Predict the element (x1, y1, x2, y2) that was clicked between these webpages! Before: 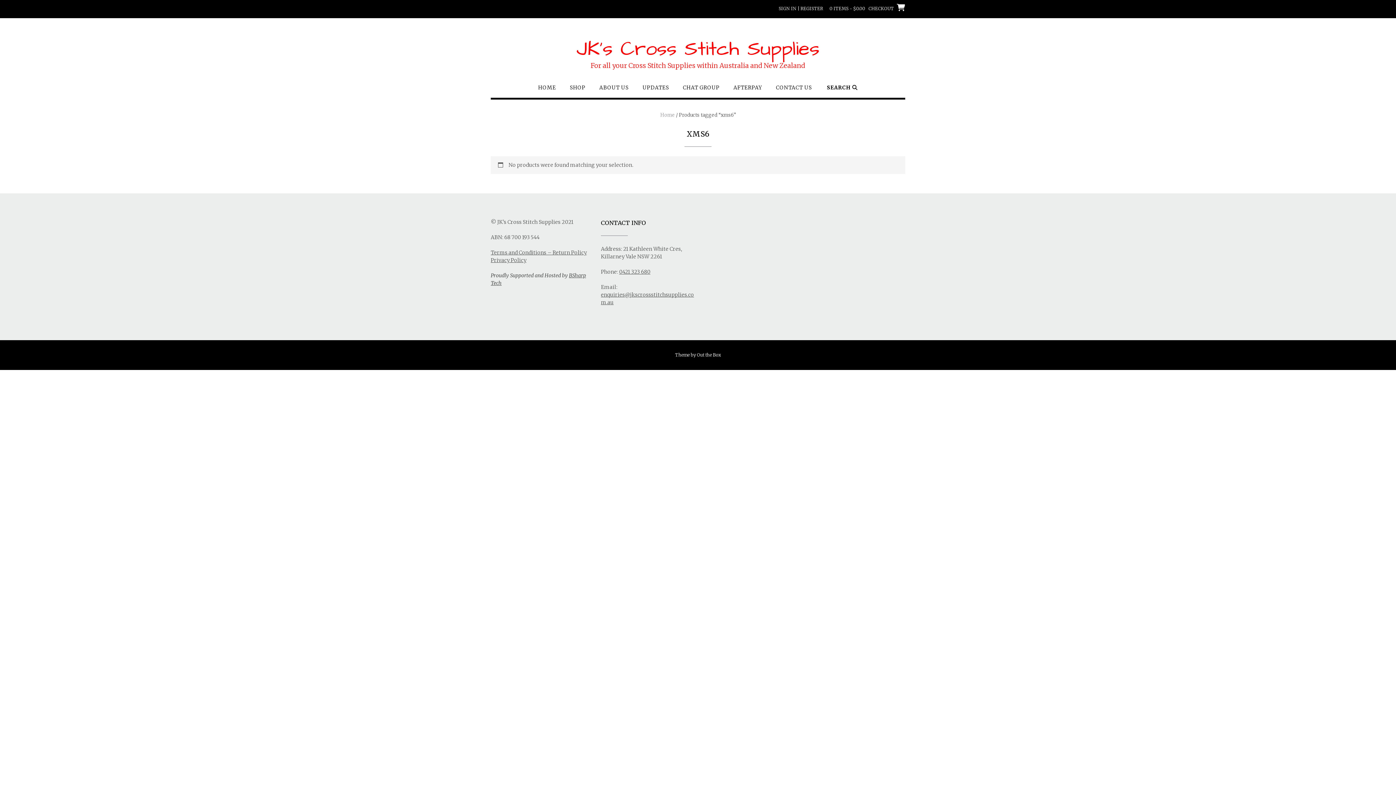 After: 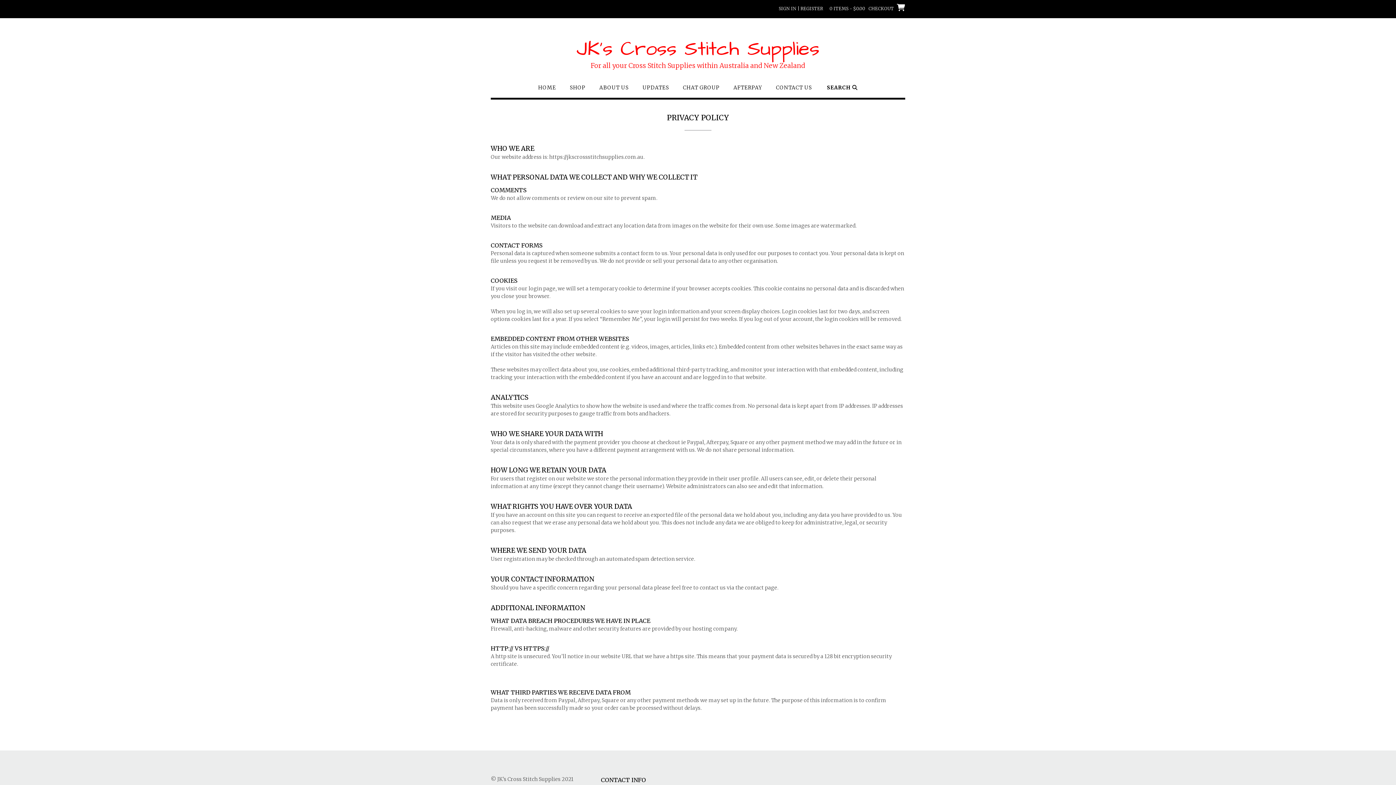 Action: label: Privacy Policy bbox: (490, 257, 526, 263)